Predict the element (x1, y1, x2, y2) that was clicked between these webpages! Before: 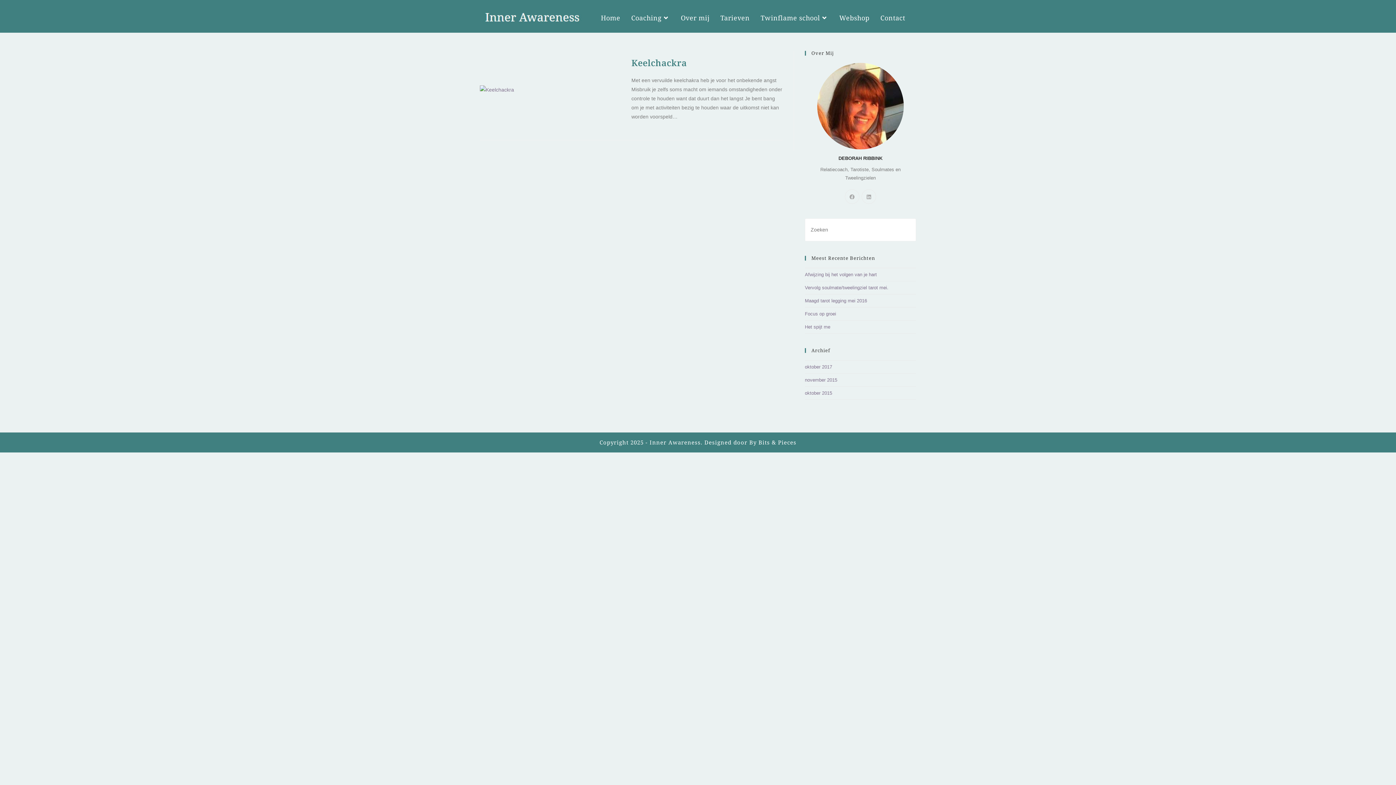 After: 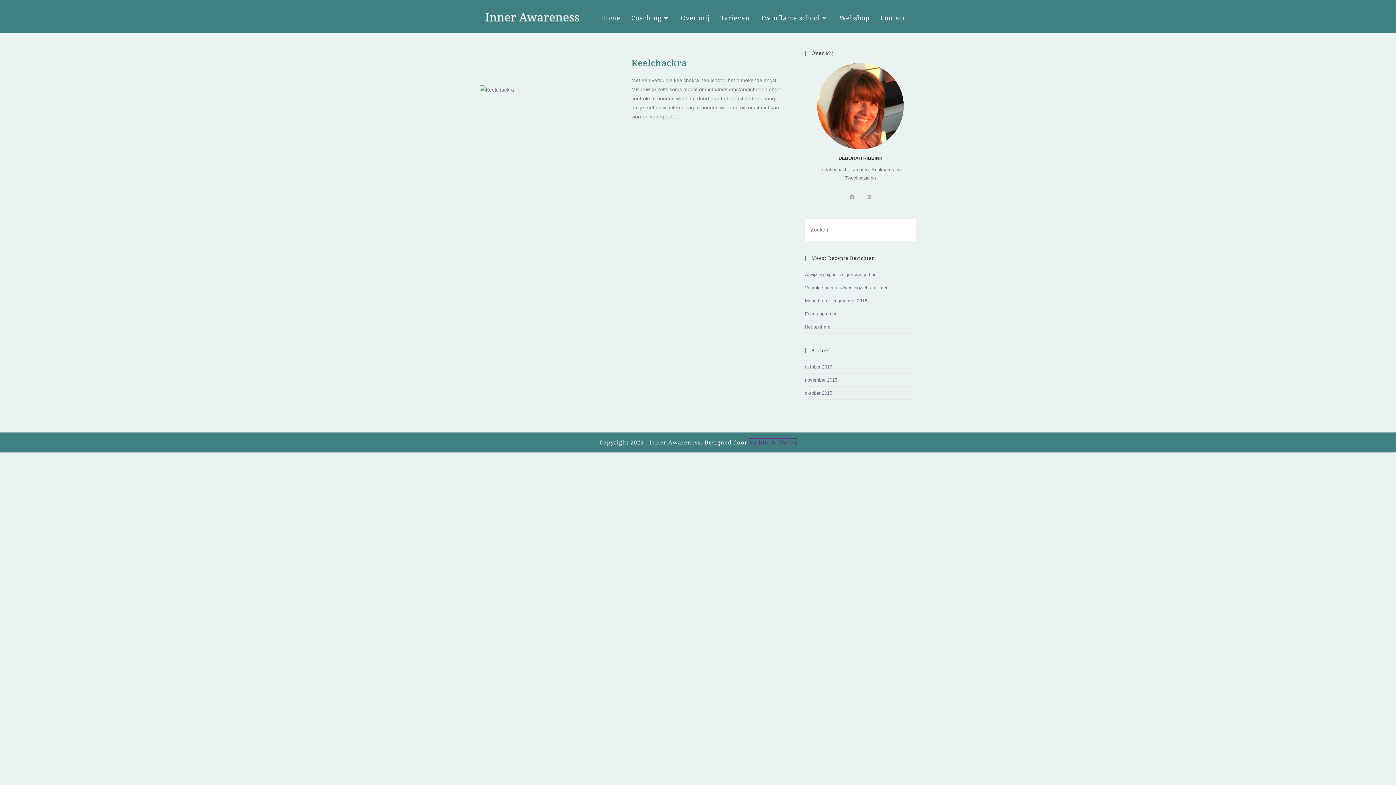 Action: bbox: (749, 438, 796, 446) label: By Bits & Pieces